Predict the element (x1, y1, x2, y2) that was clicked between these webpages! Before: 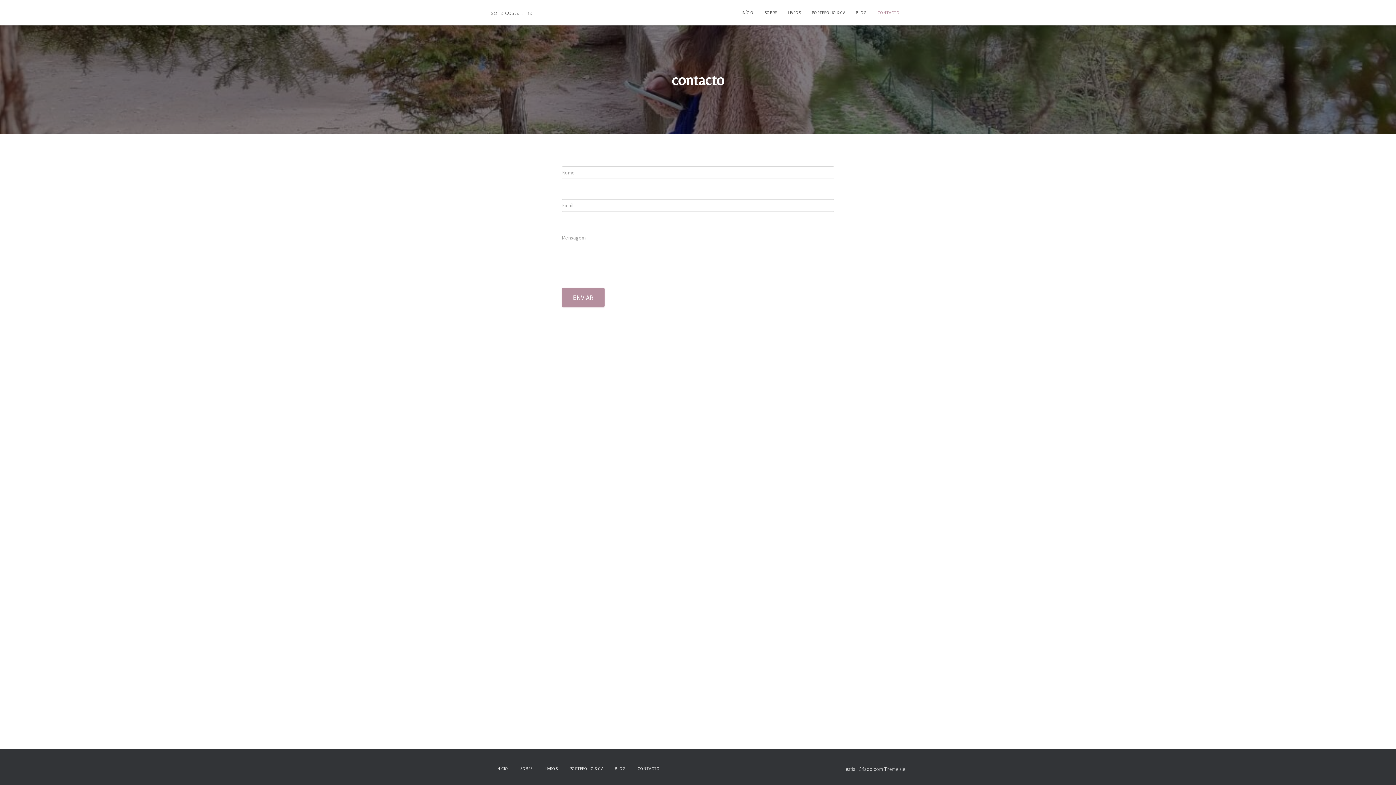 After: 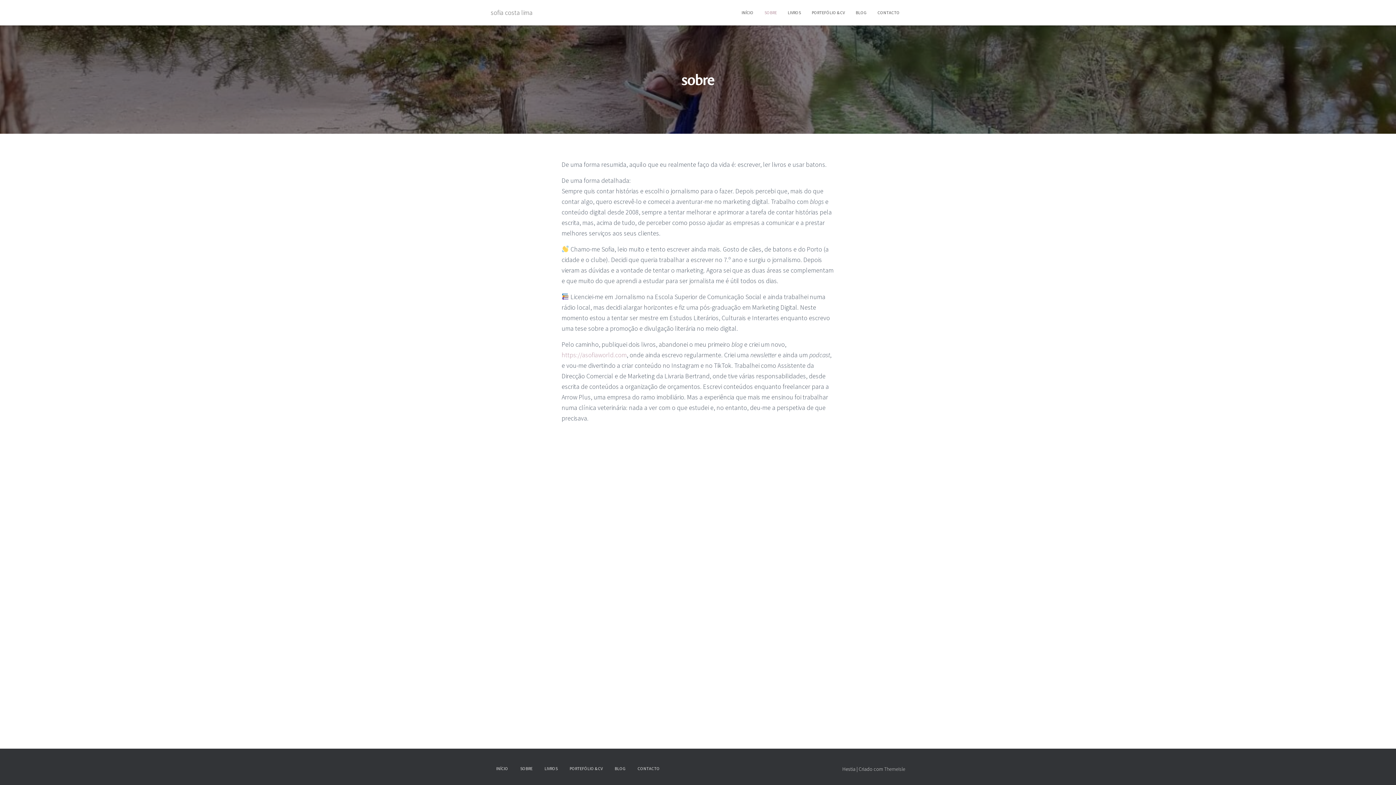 Action: bbox: (759, 3, 782, 21) label: SOBRE